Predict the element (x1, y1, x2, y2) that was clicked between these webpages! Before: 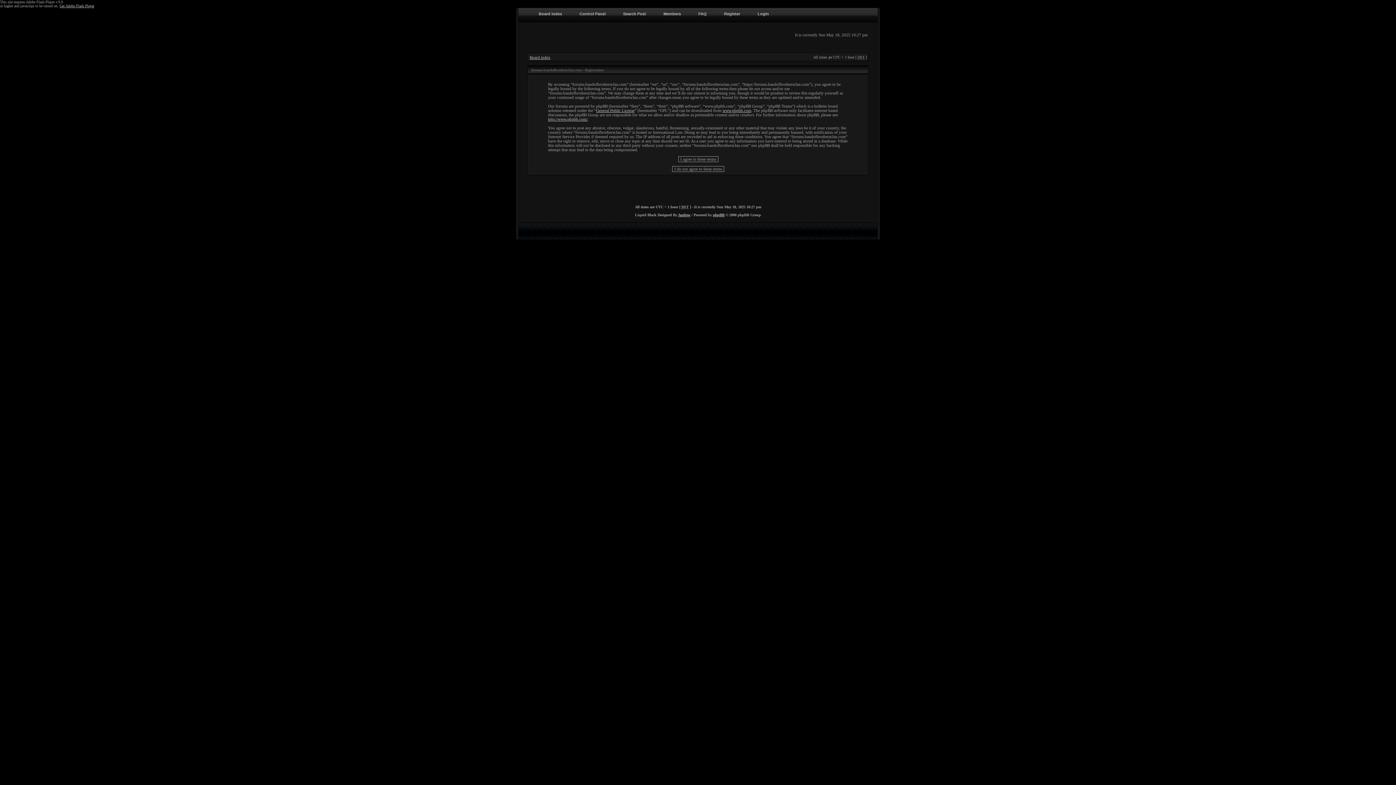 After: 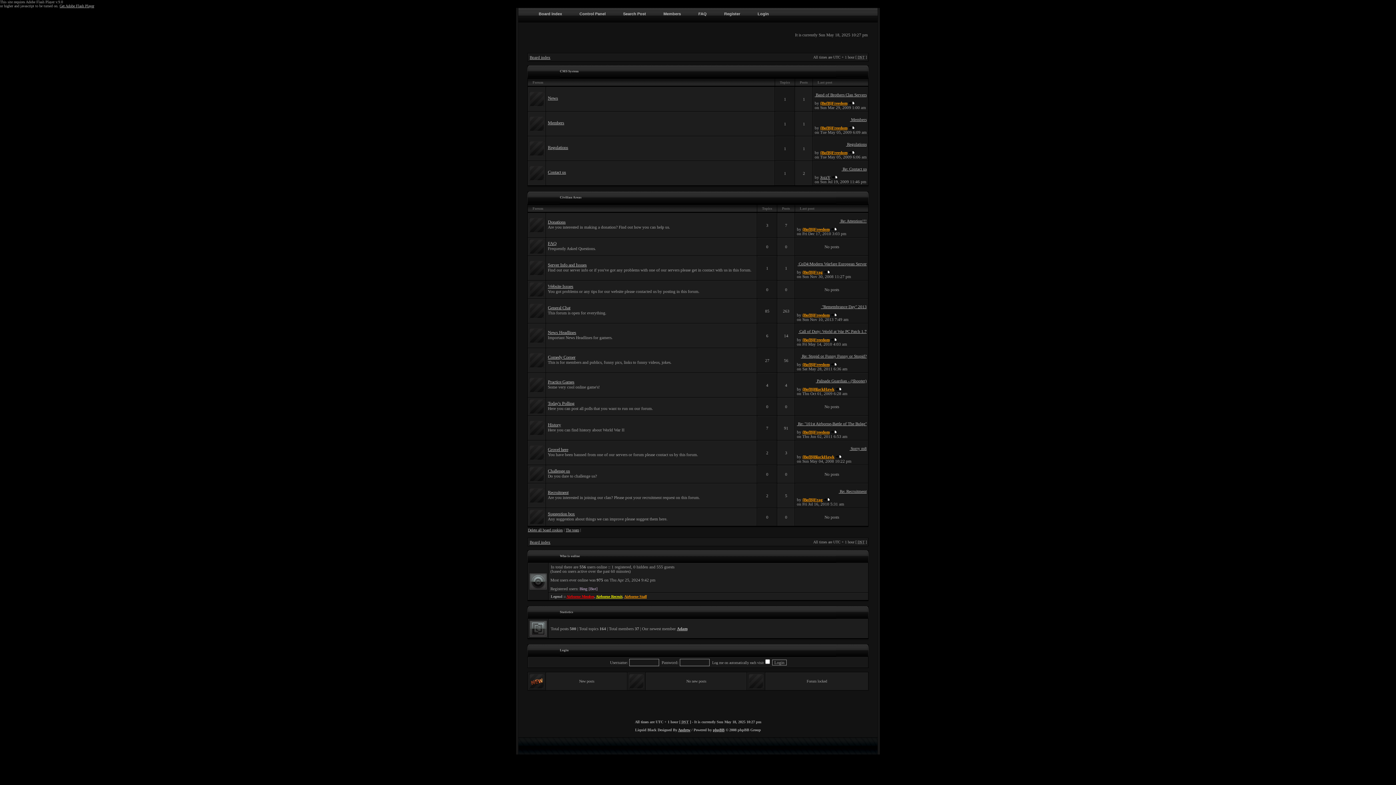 Action: label: Board index bbox: (530, 8, 570, 22)